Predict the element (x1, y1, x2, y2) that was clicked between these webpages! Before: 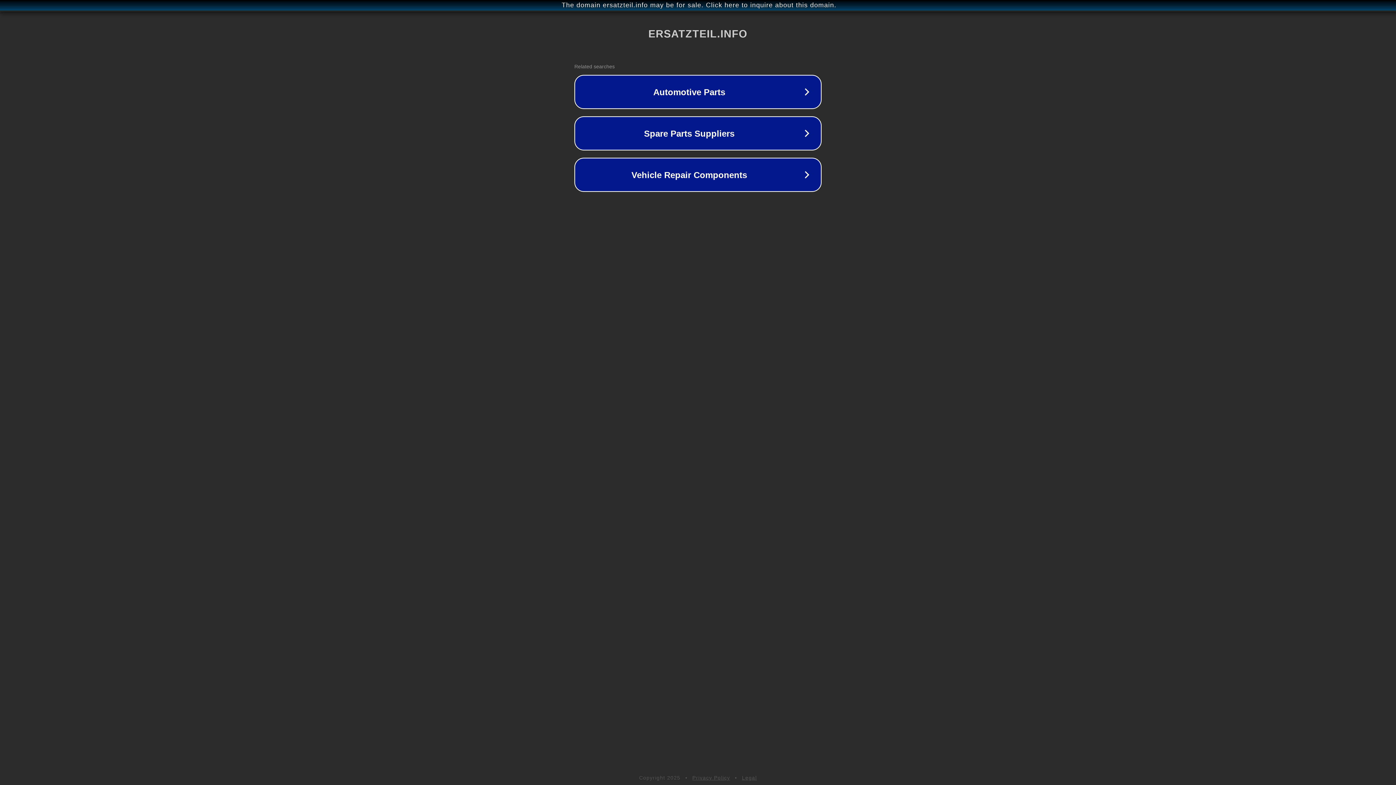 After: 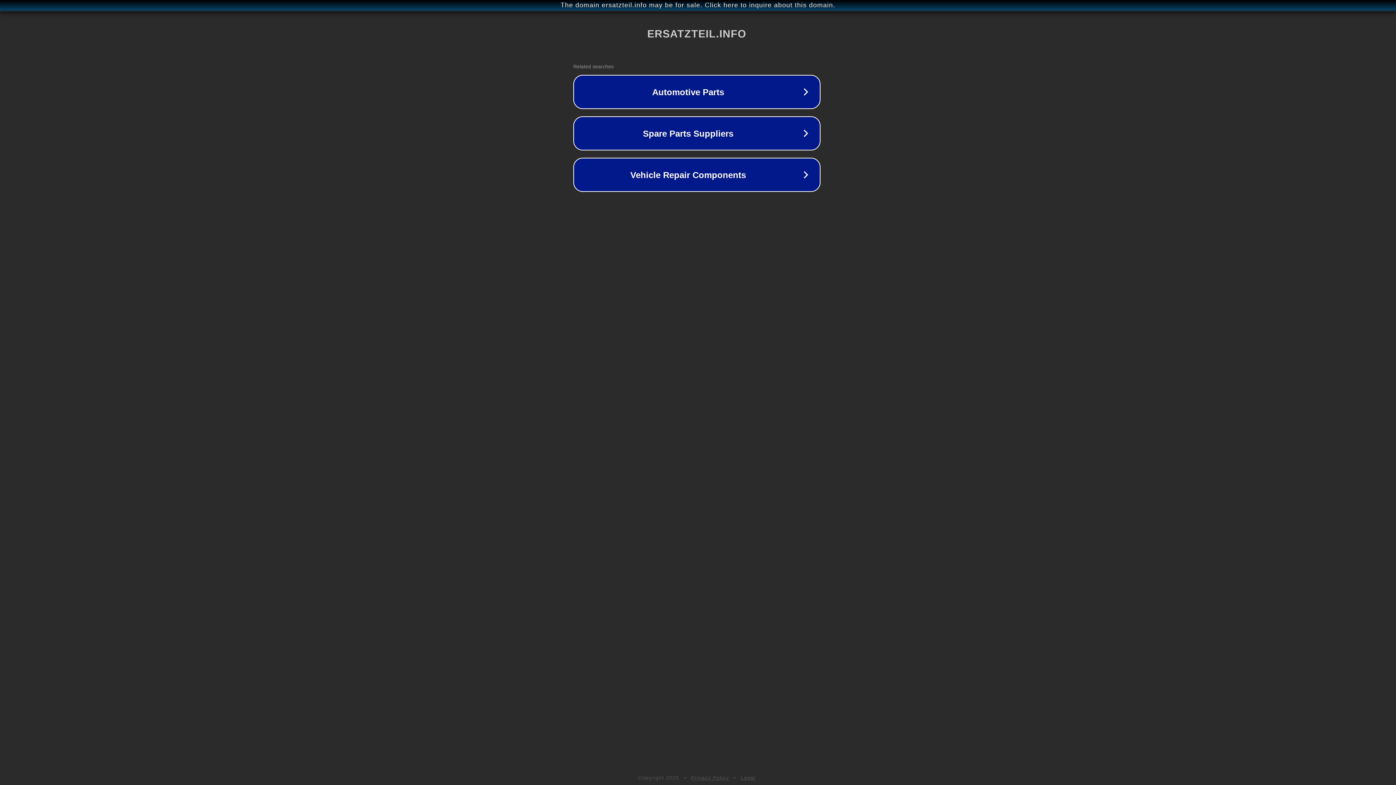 Action: label: The domain ersatzteil.info may be for sale. Click here to inquire about this domain. bbox: (1, 1, 1397, 9)